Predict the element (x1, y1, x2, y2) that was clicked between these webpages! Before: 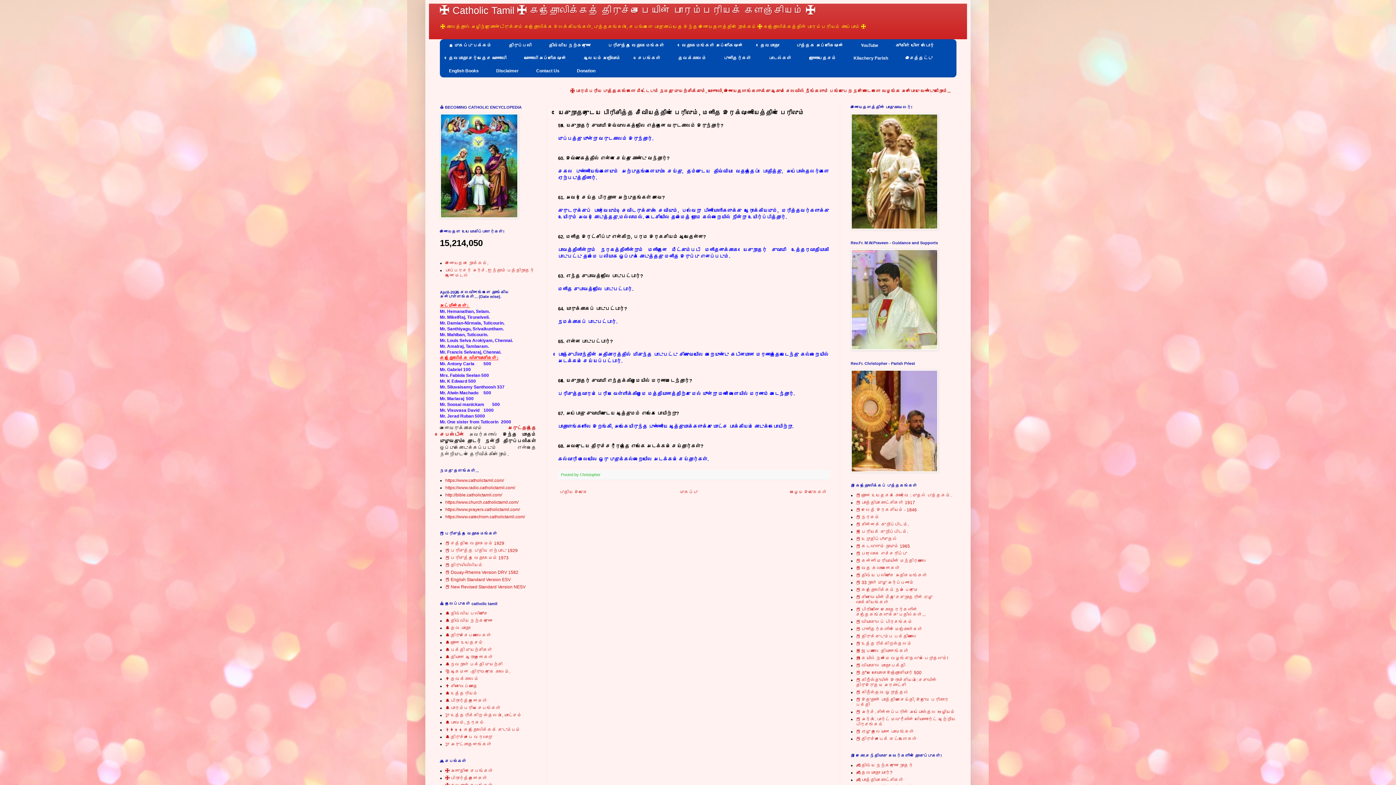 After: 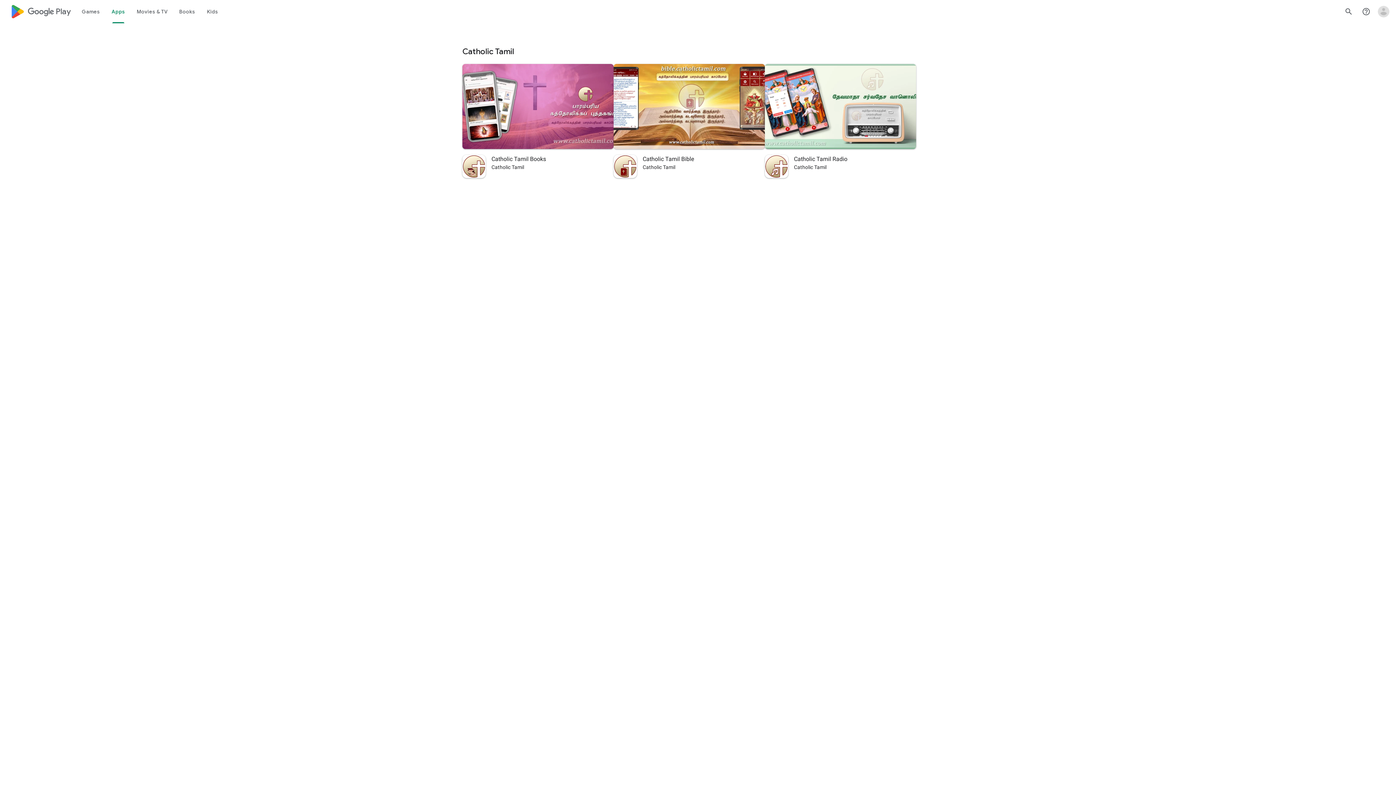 Action: label: கூகிள் பிளே ஸ்டோர் bbox: (887, 39, 943, 51)